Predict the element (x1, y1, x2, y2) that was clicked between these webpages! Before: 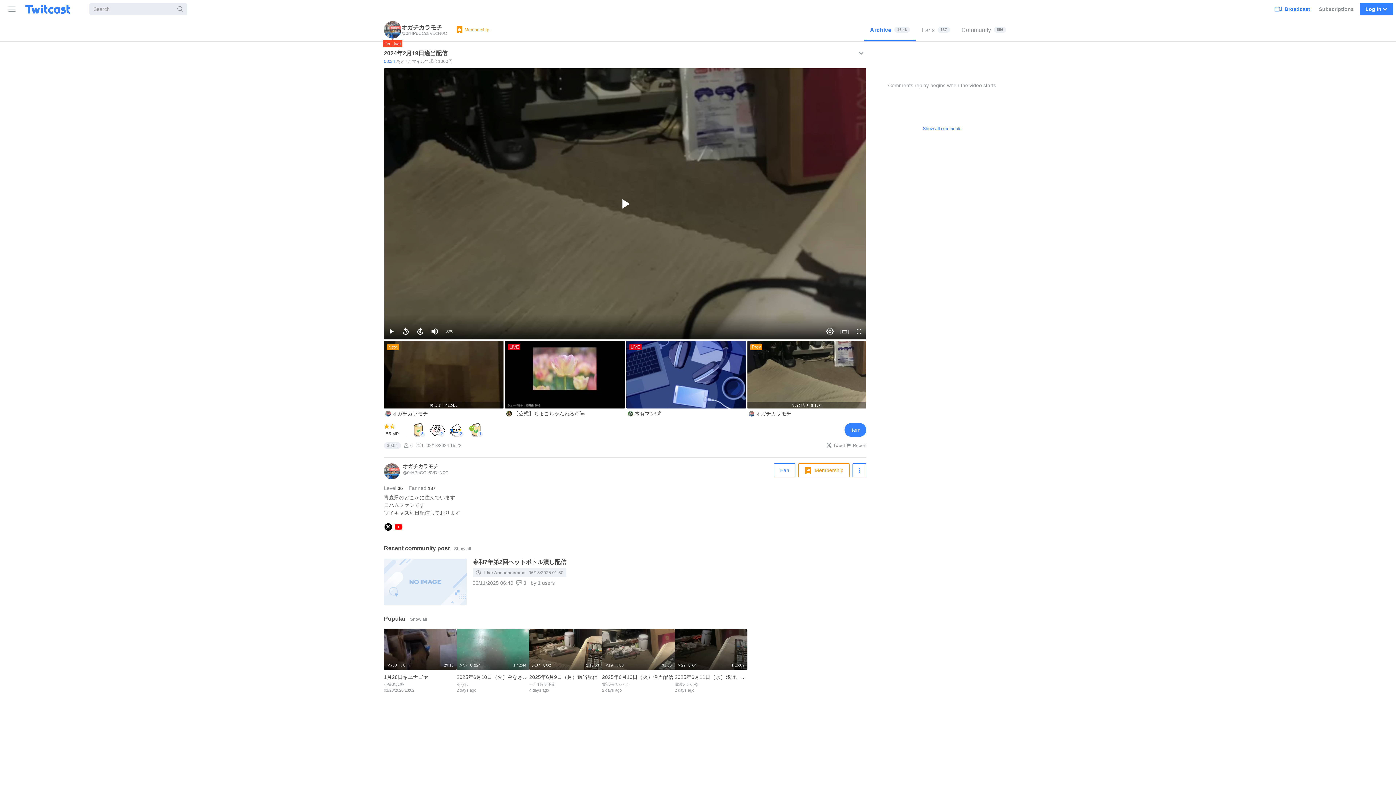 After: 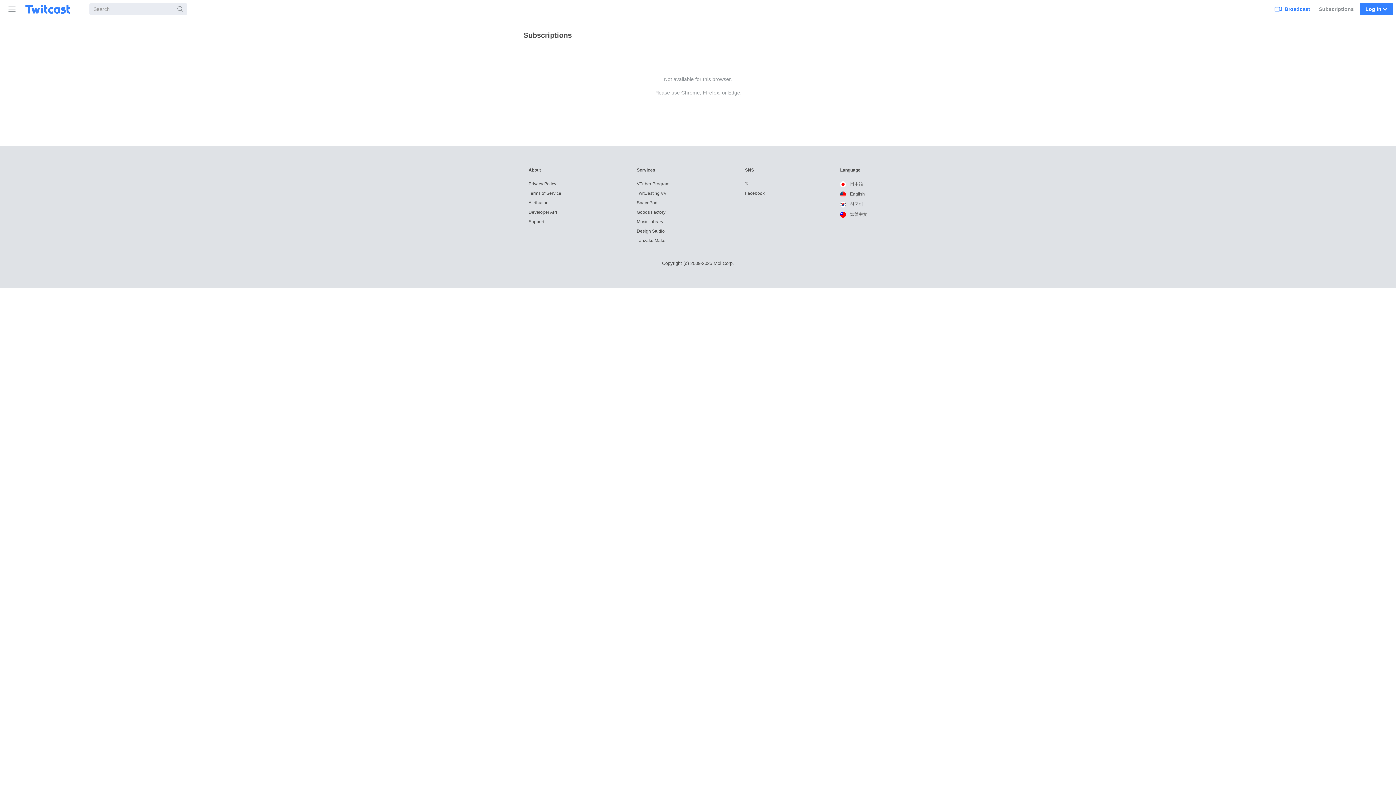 Action: bbox: (1316, 0, 1357, 17) label: Subscriptions